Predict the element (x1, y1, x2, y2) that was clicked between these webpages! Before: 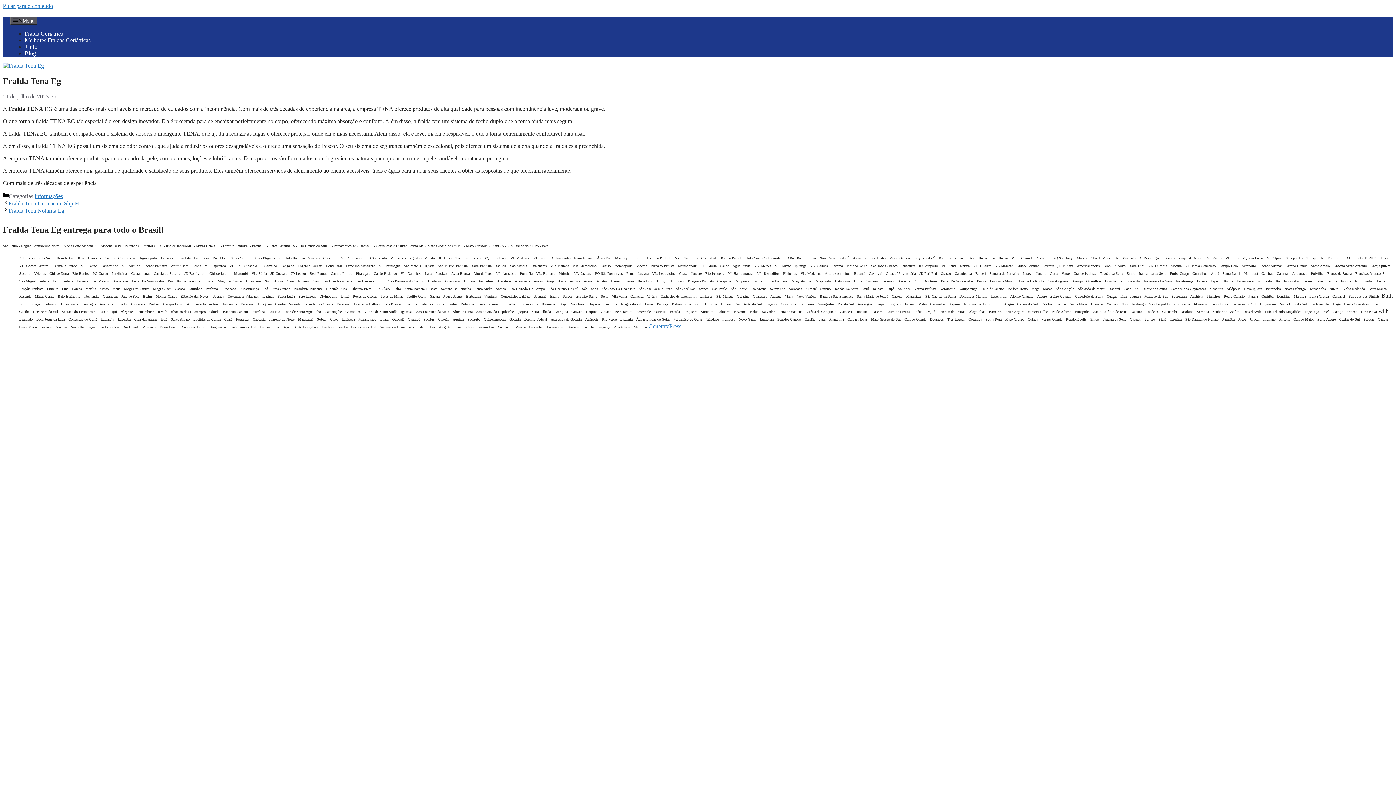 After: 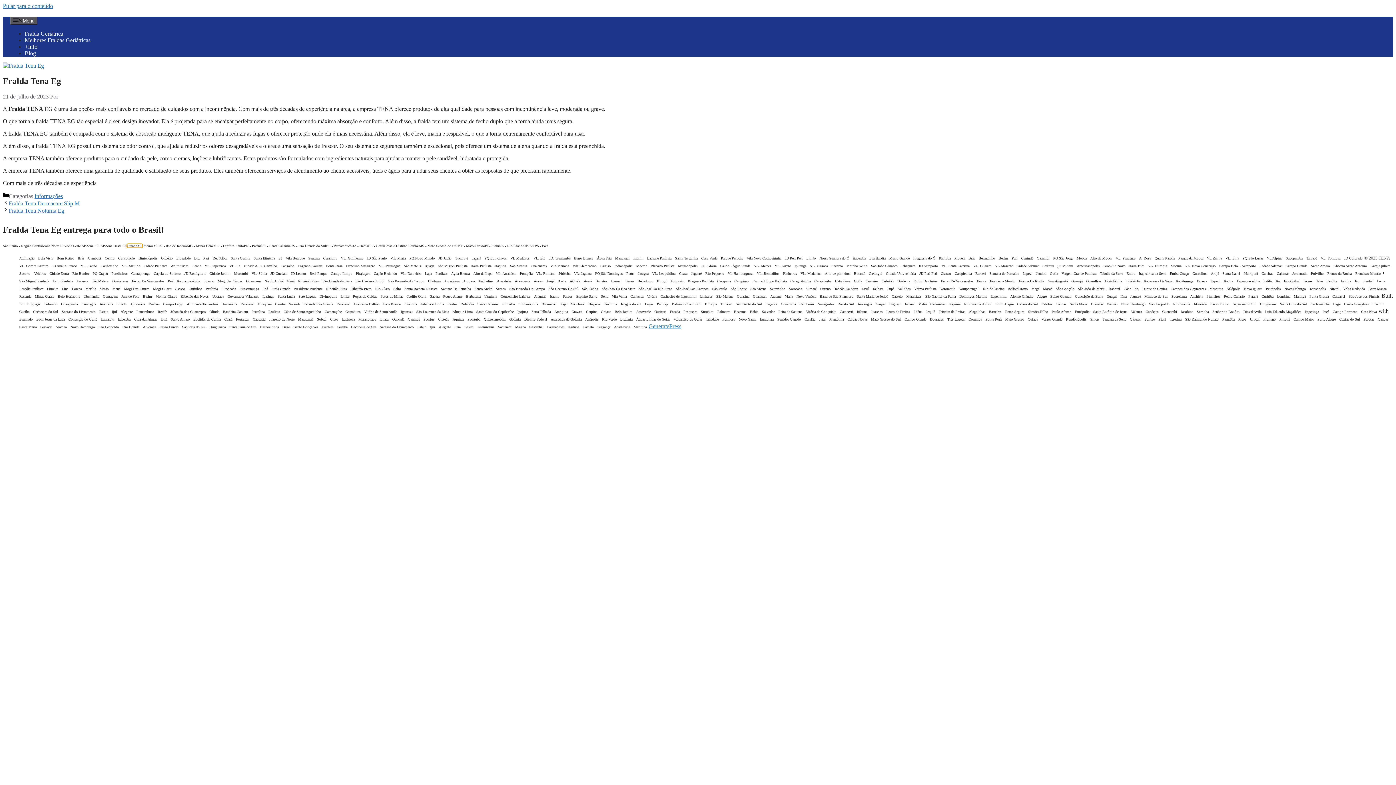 Action: bbox: (126, 243, 142, 247) label: Grande SP